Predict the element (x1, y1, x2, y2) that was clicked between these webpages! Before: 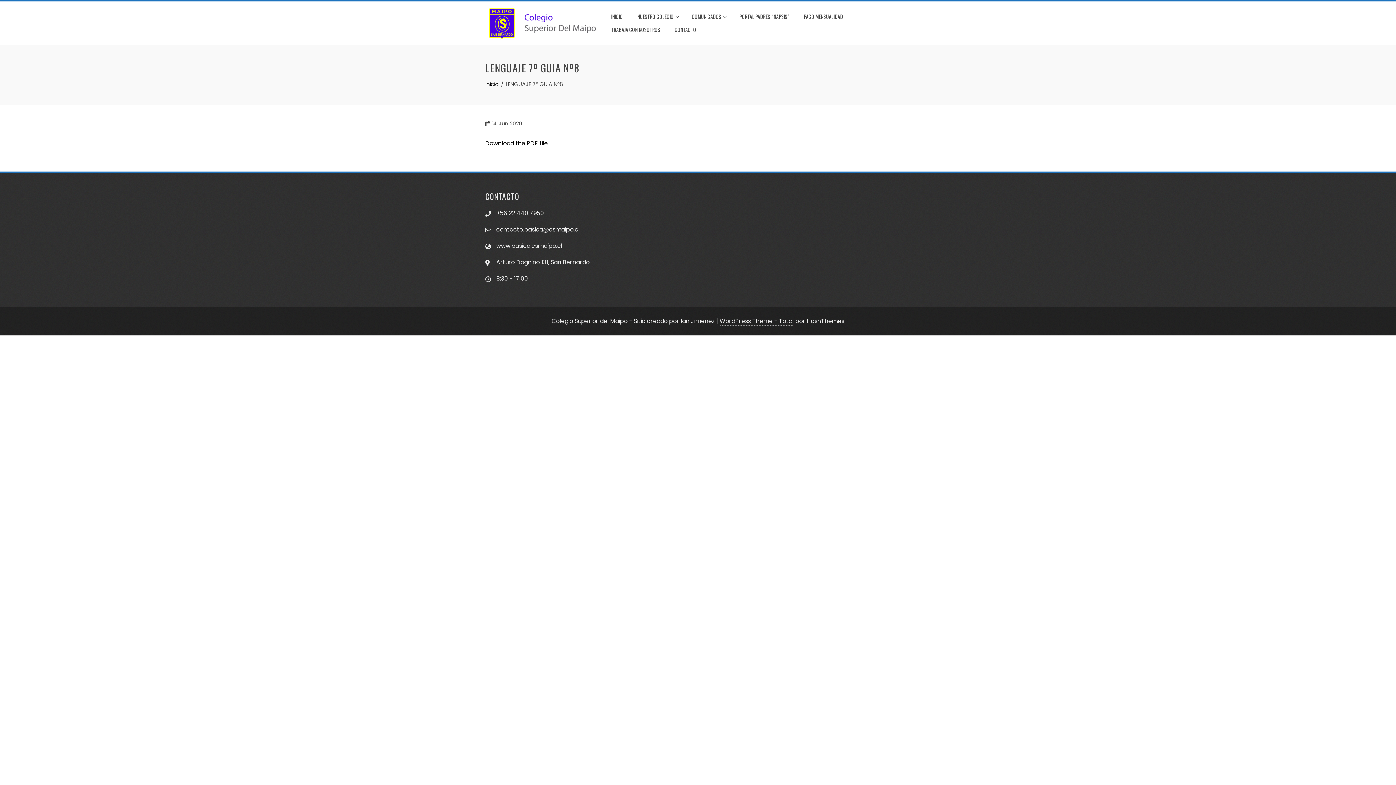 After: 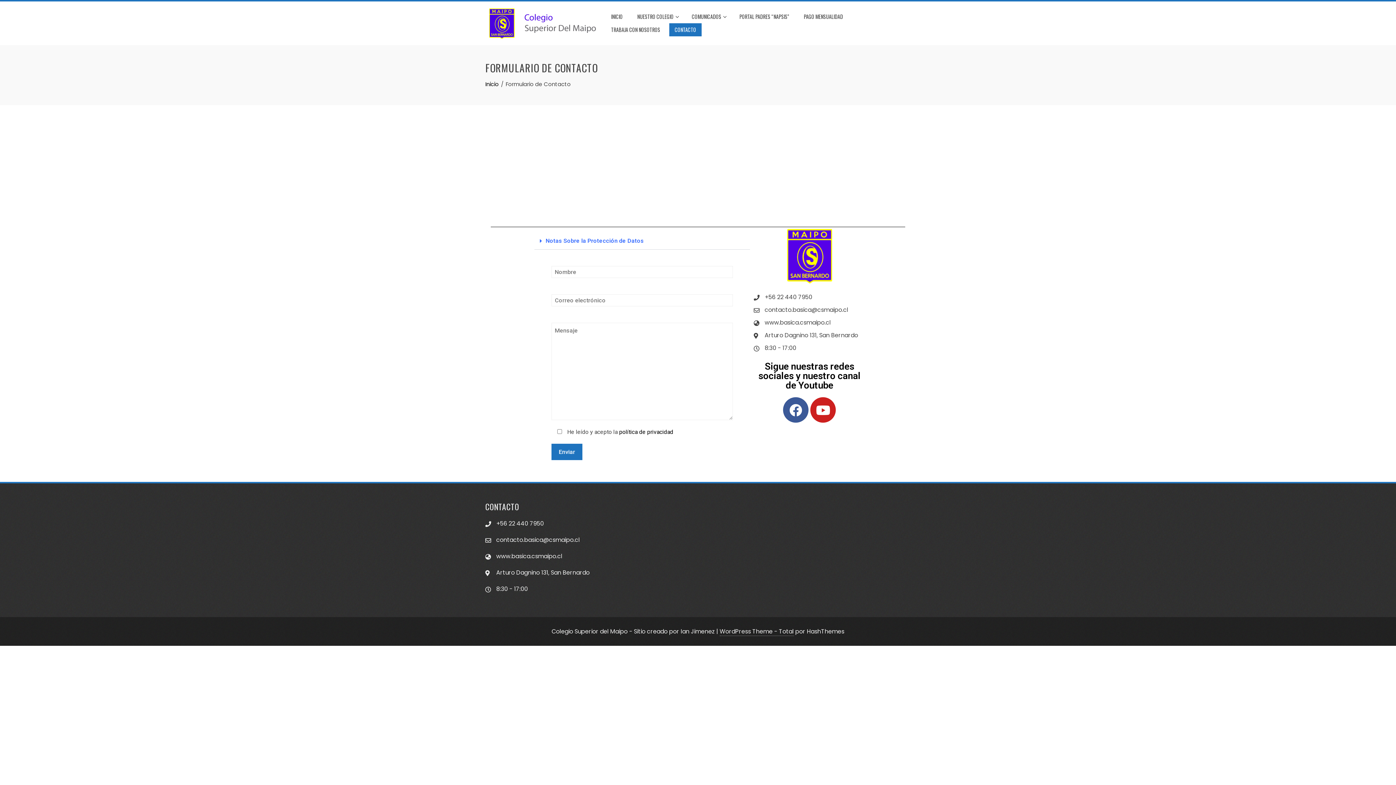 Action: label: CONTACTO bbox: (669, 23, 701, 36)